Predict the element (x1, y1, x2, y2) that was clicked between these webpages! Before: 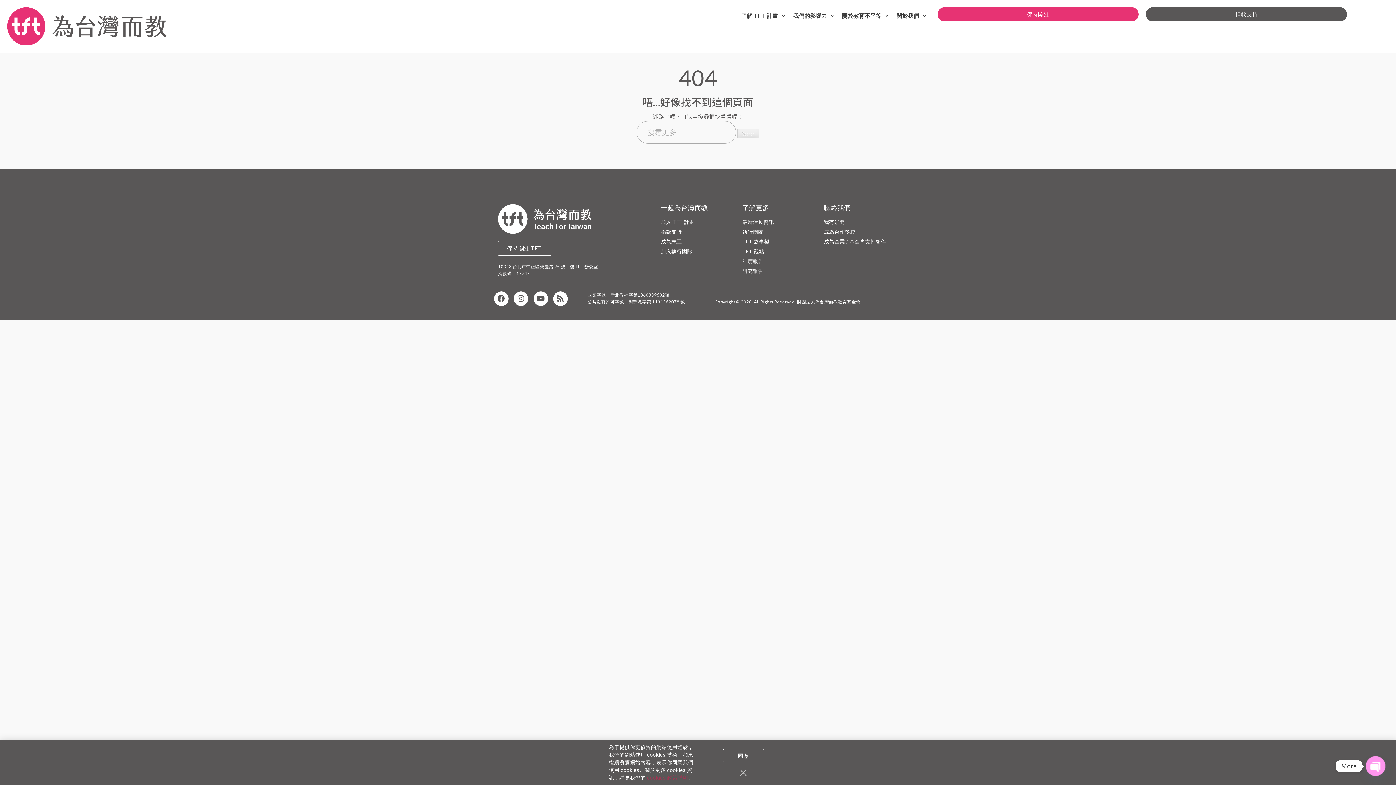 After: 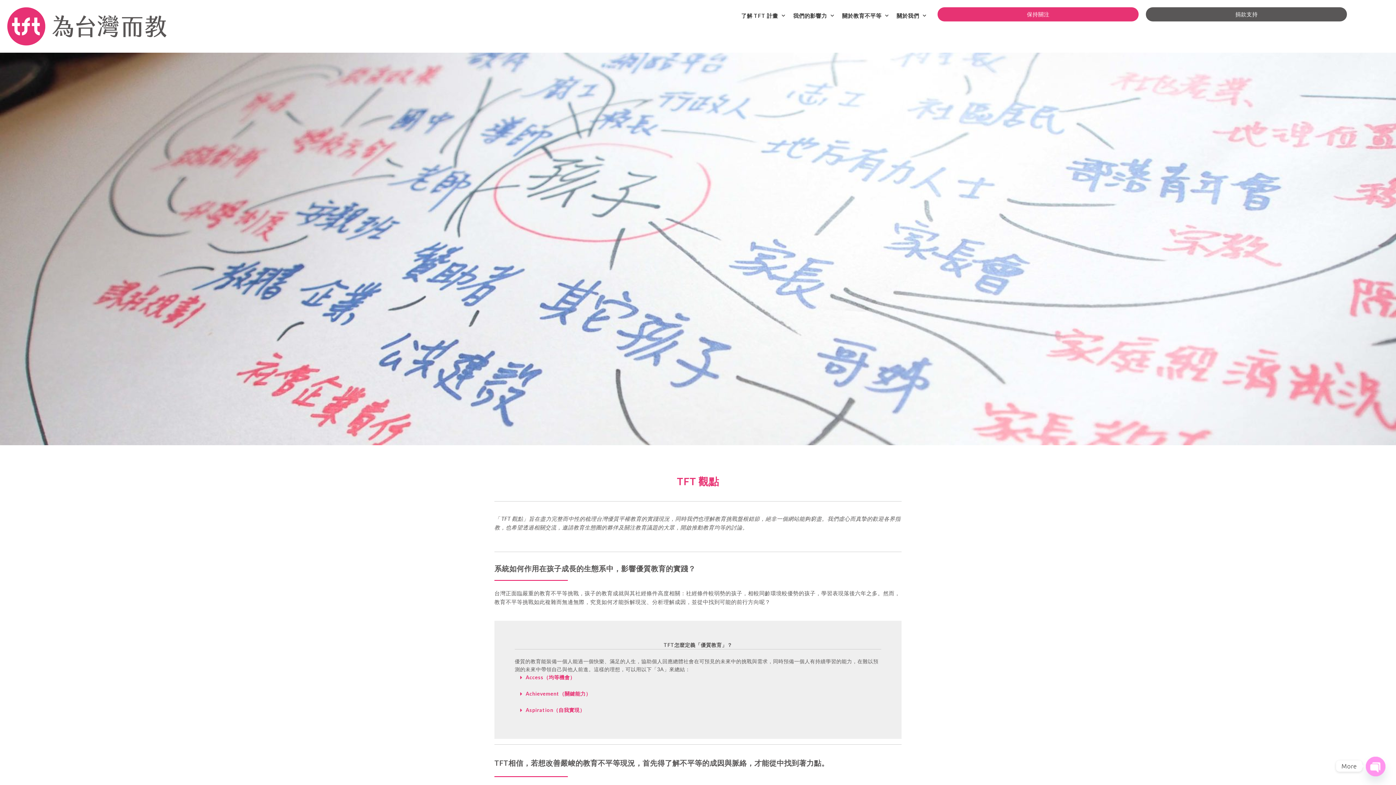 Action: bbox: (742, 247, 816, 255) label: TFT 觀點